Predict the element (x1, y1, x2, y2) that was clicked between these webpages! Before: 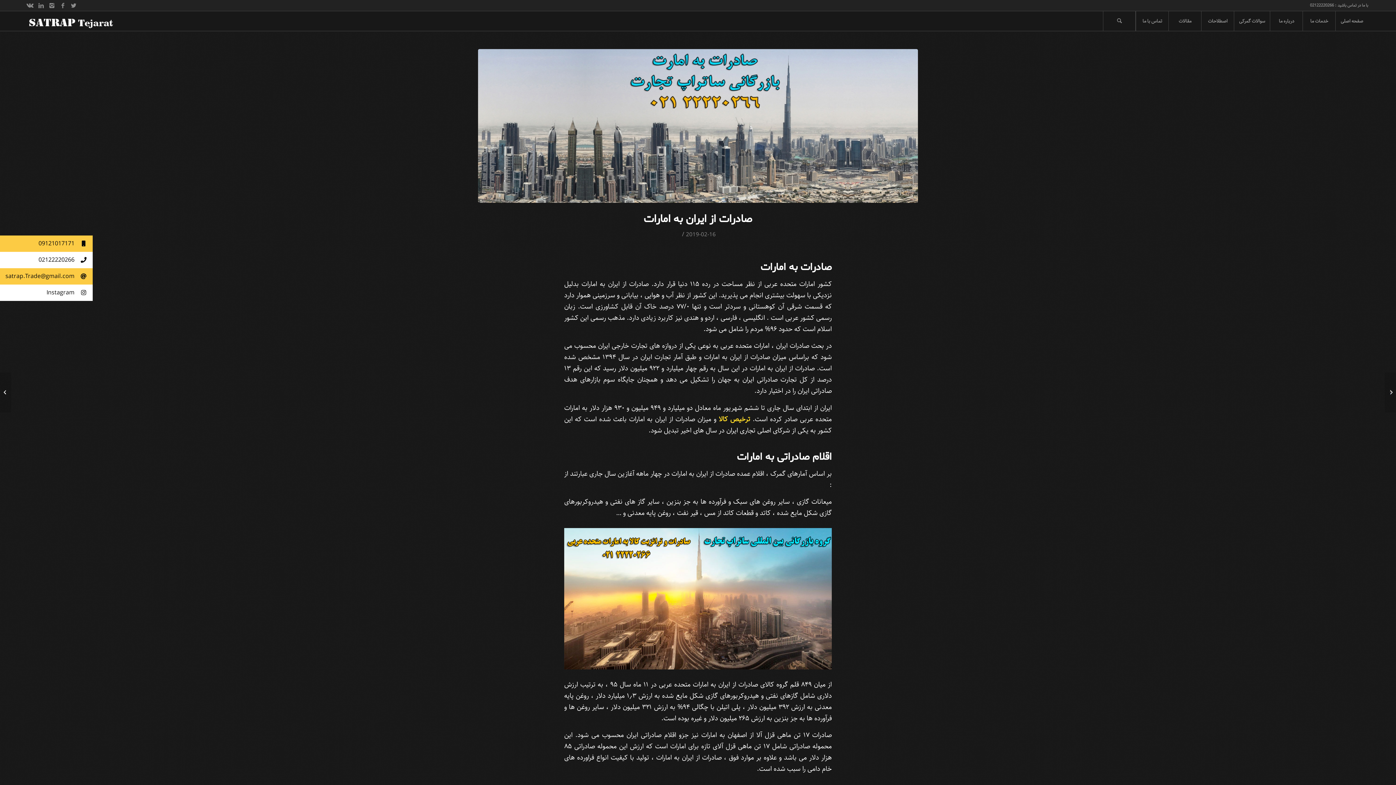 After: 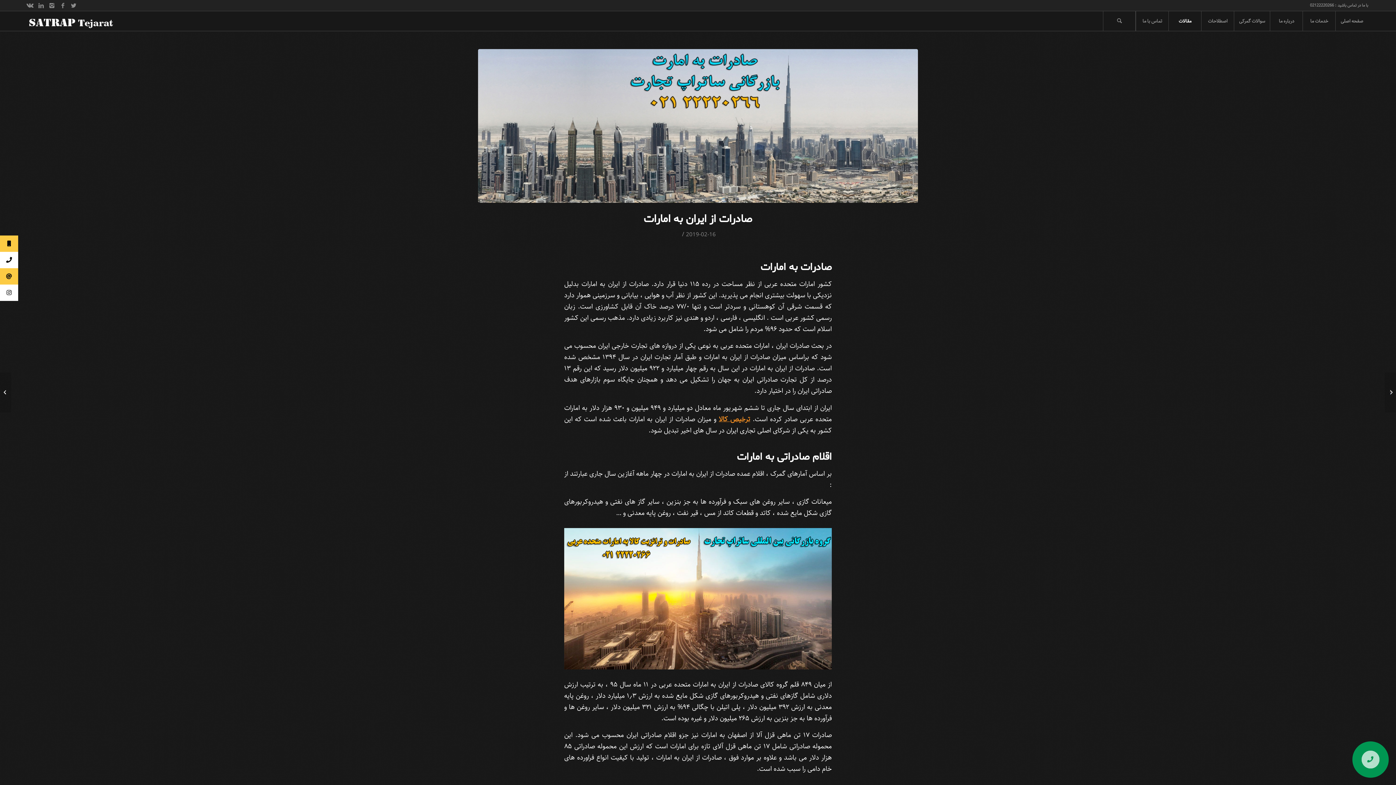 Action: bbox: (718, 414, 750, 424) label: ترخیص کالا